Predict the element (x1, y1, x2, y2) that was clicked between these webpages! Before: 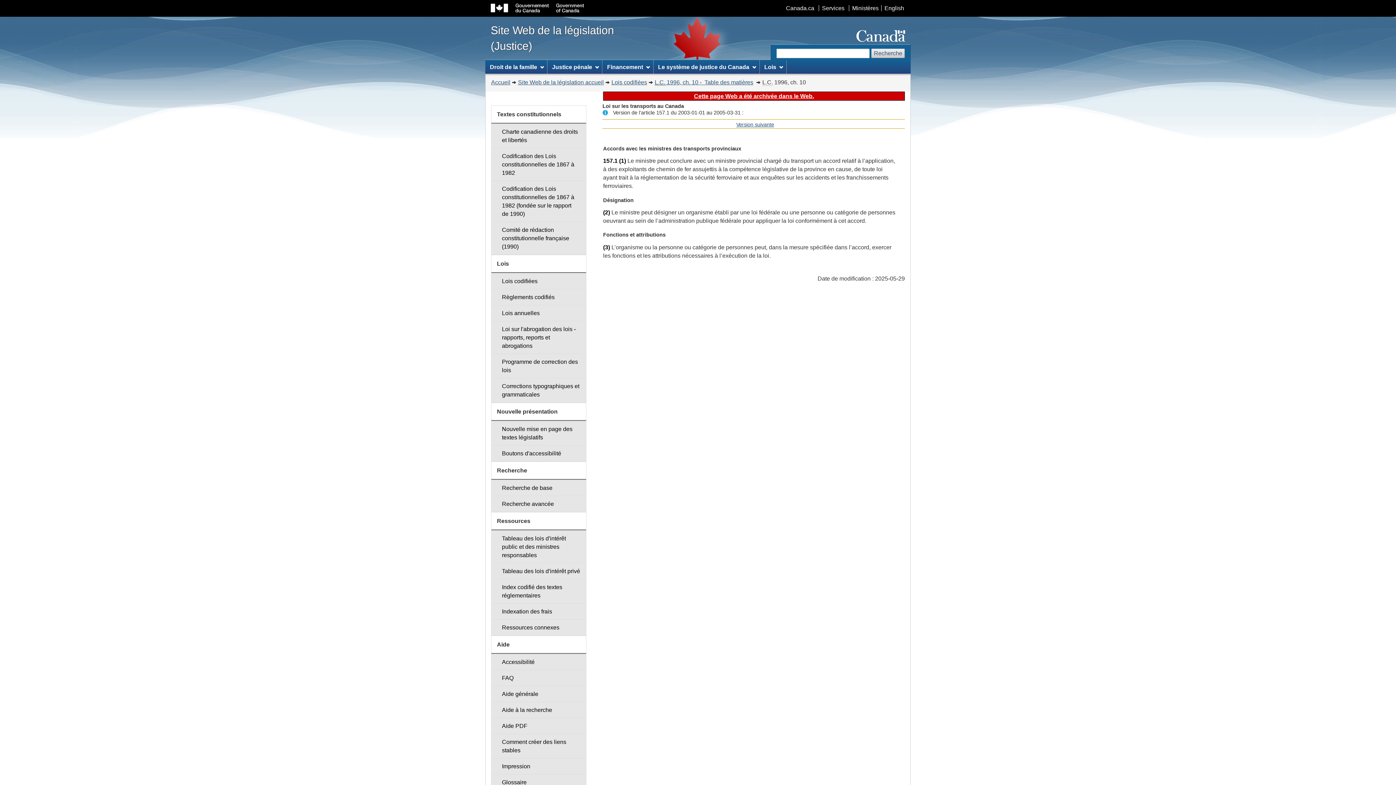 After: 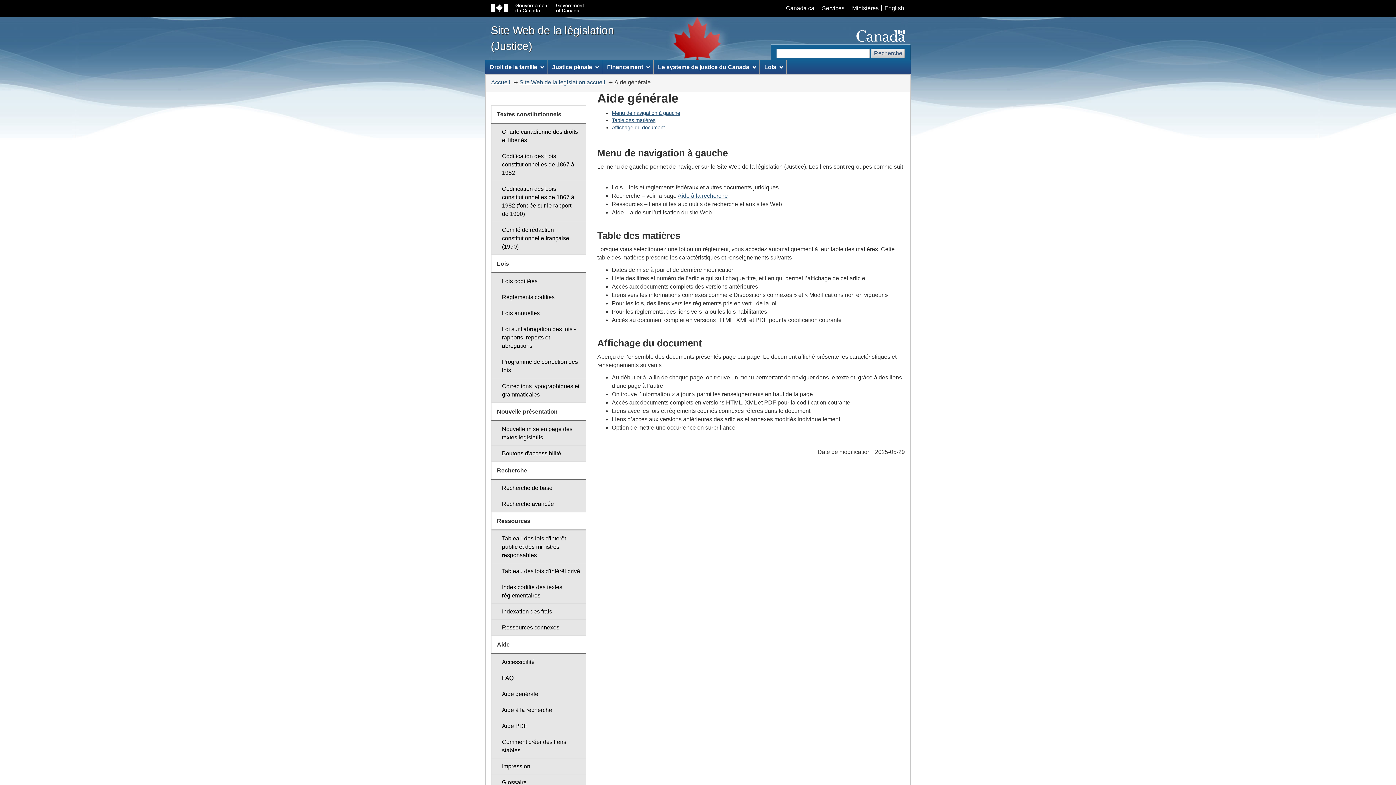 Action: label: Aide générale bbox: (491, 686, 586, 702)